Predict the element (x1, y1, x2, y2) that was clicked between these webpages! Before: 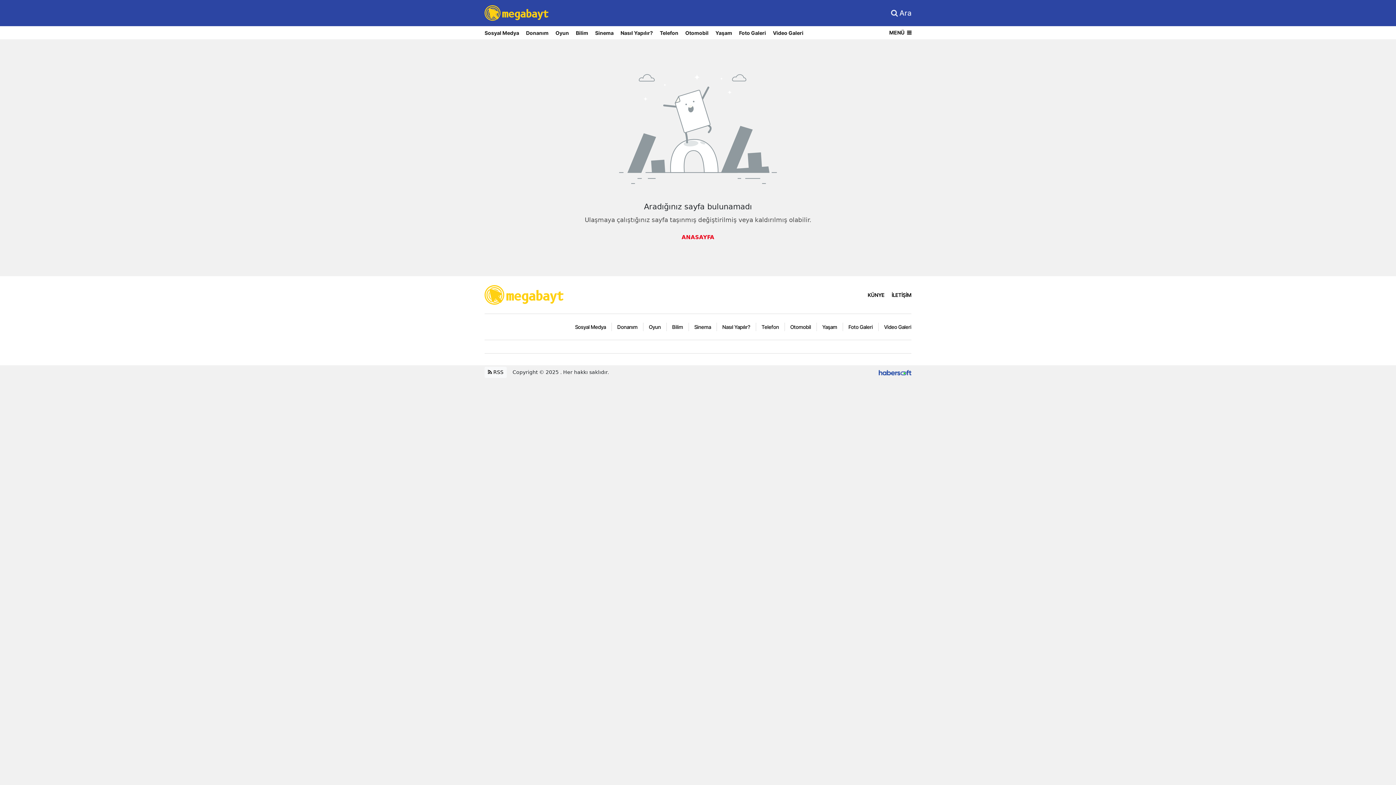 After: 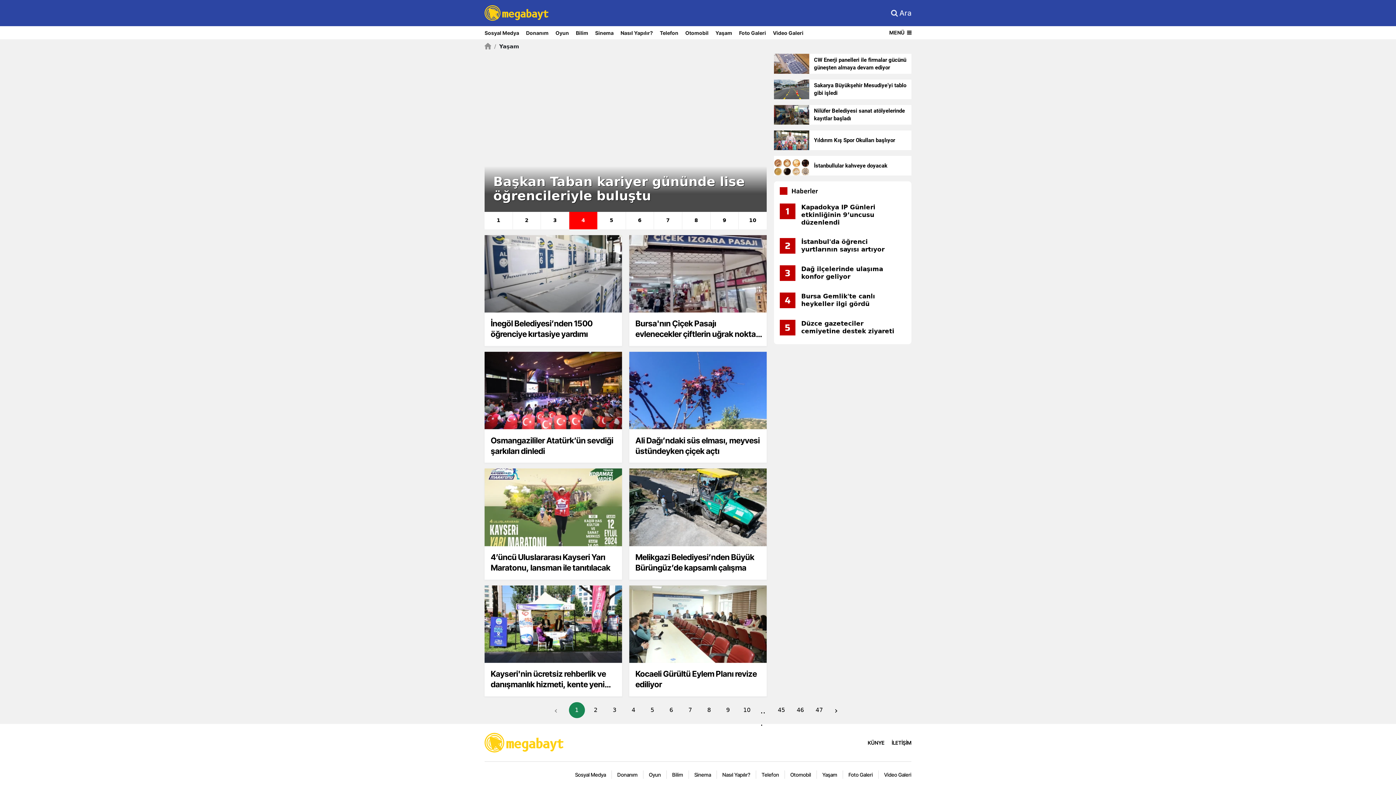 Action: bbox: (817, 323, 843, 331) label: Yaşam